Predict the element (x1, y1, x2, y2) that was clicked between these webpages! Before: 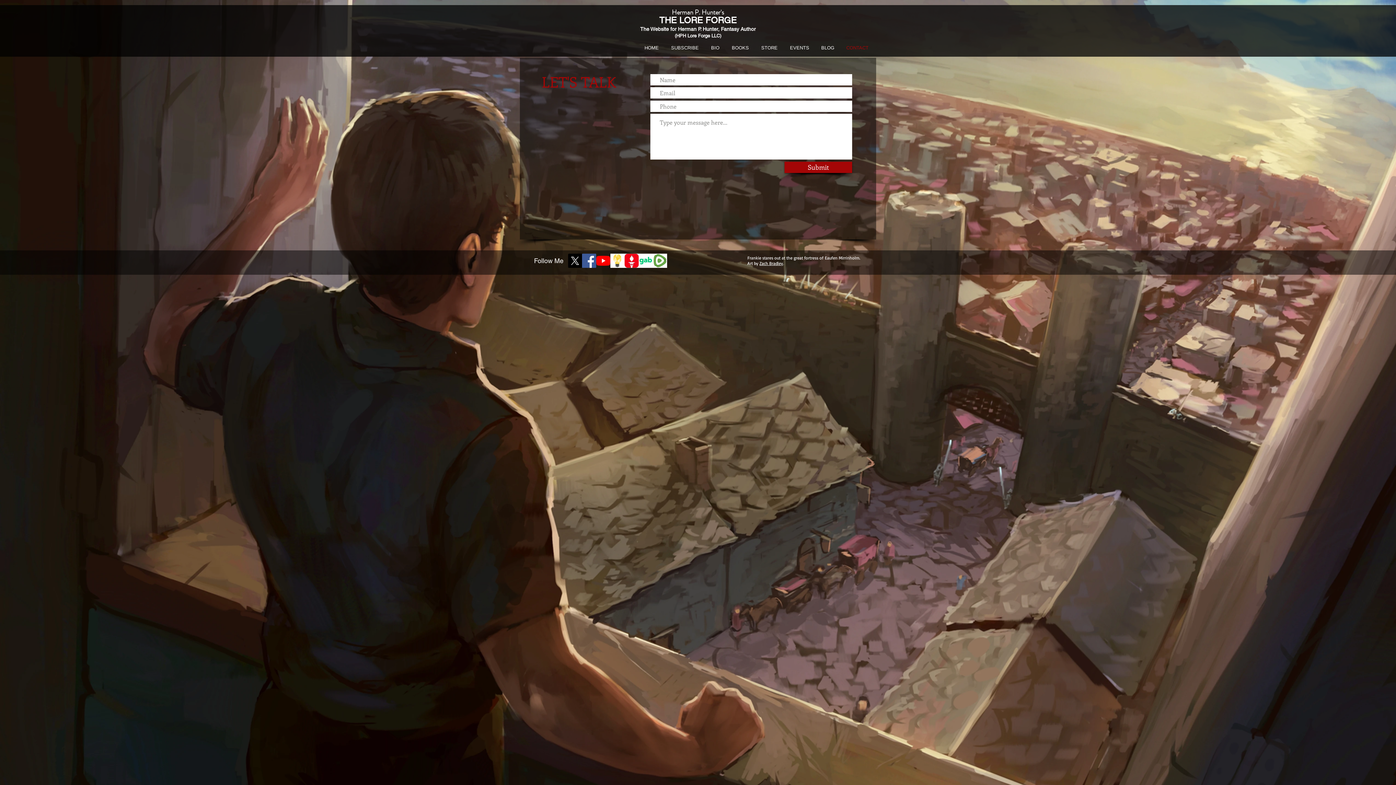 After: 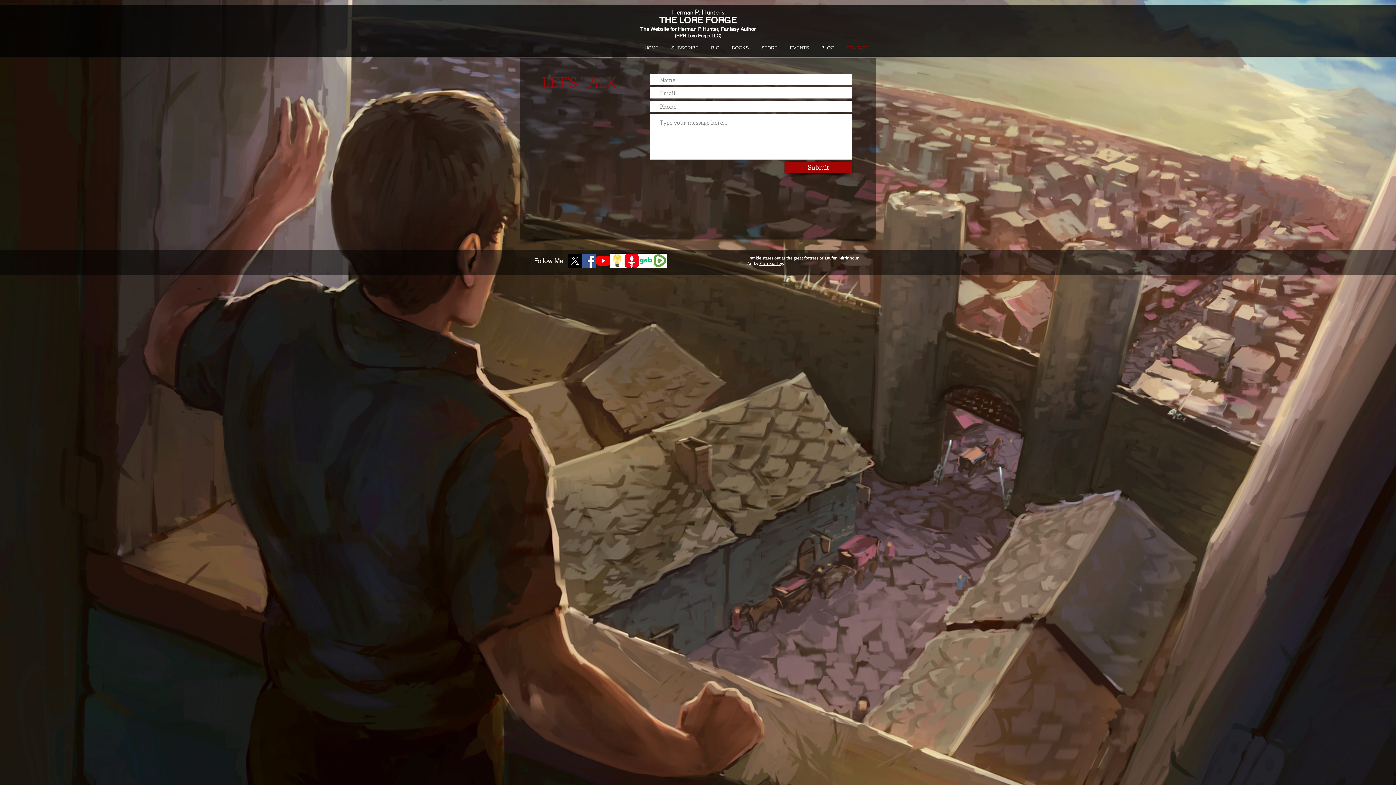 Action: bbox: (759, 260, 783, 266) label: Zach Bradley